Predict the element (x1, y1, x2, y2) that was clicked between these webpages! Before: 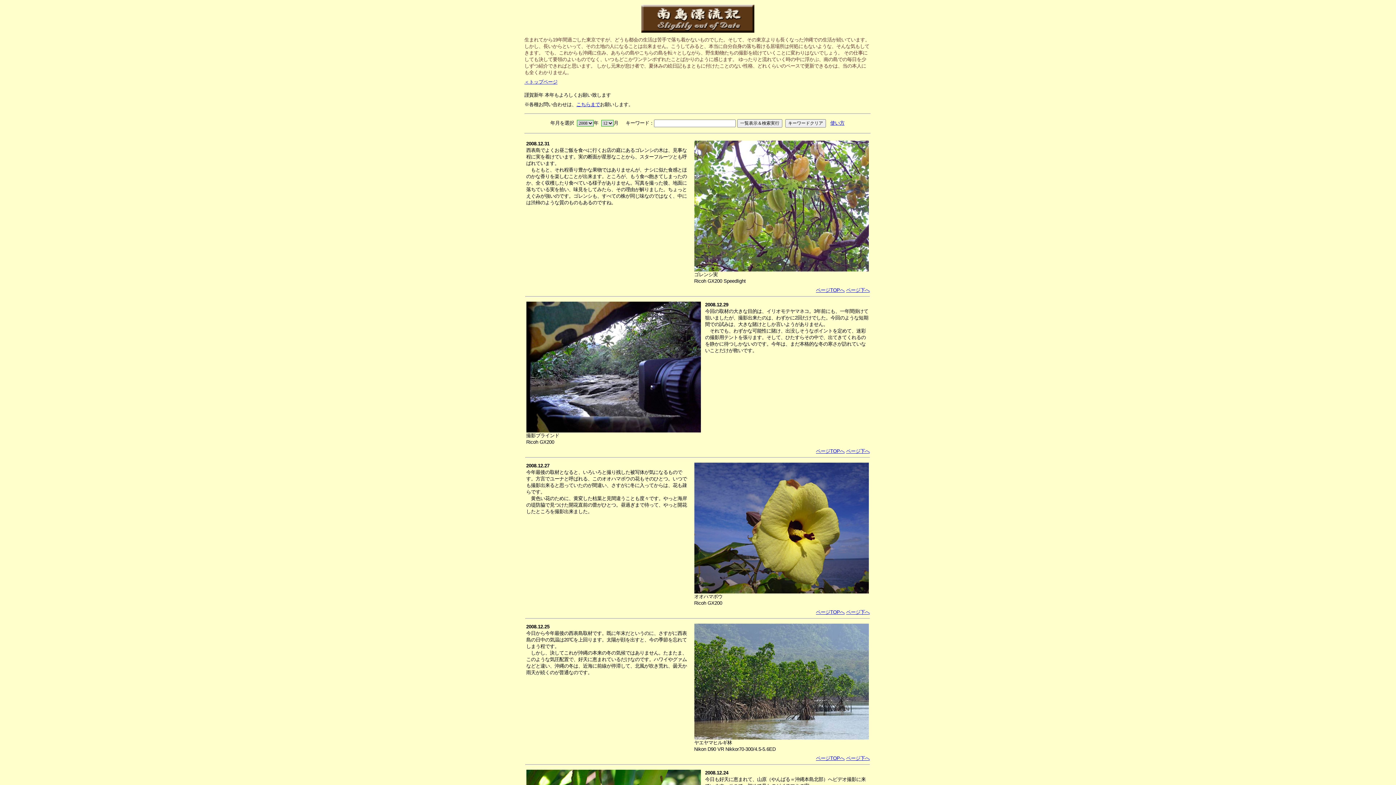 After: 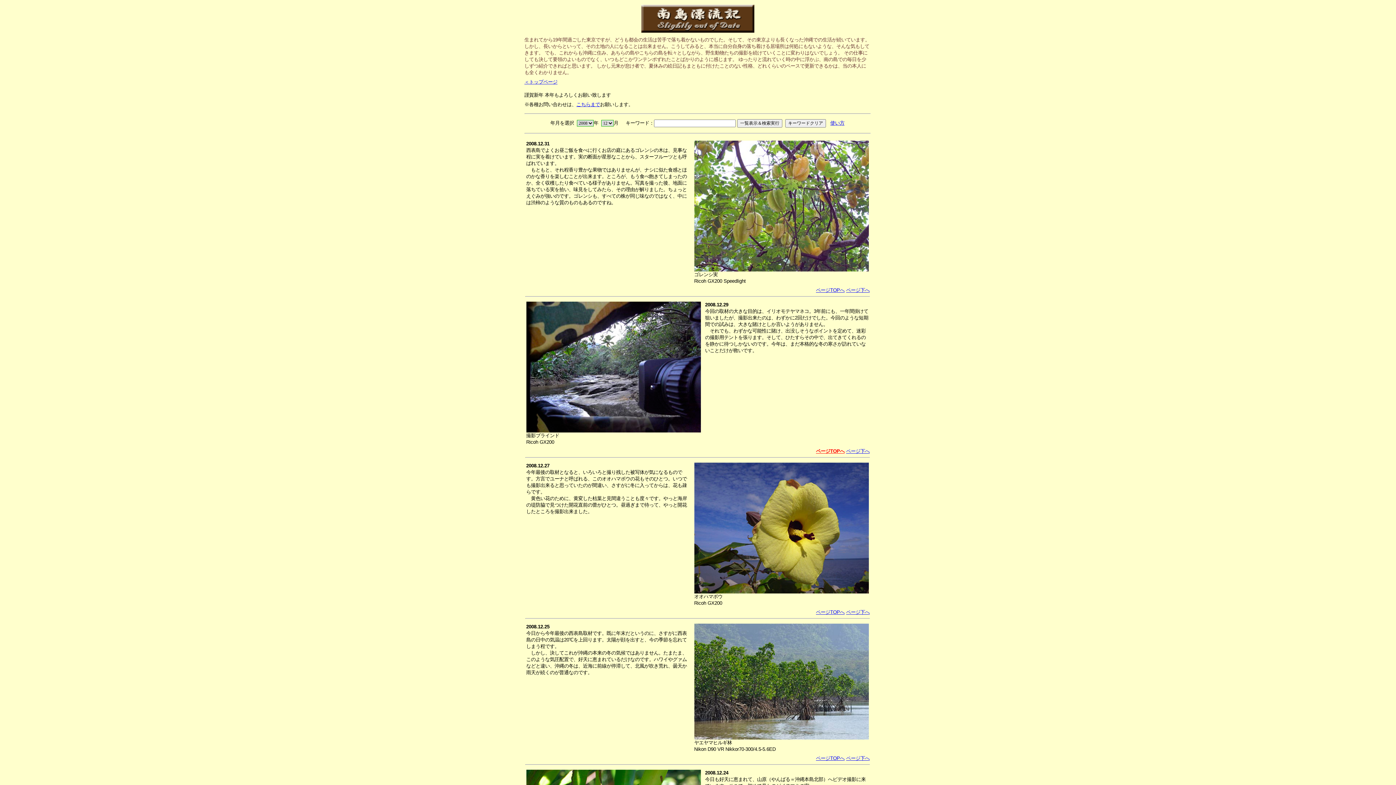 Action: bbox: (816, 448, 844, 454) label: ページTOPへ